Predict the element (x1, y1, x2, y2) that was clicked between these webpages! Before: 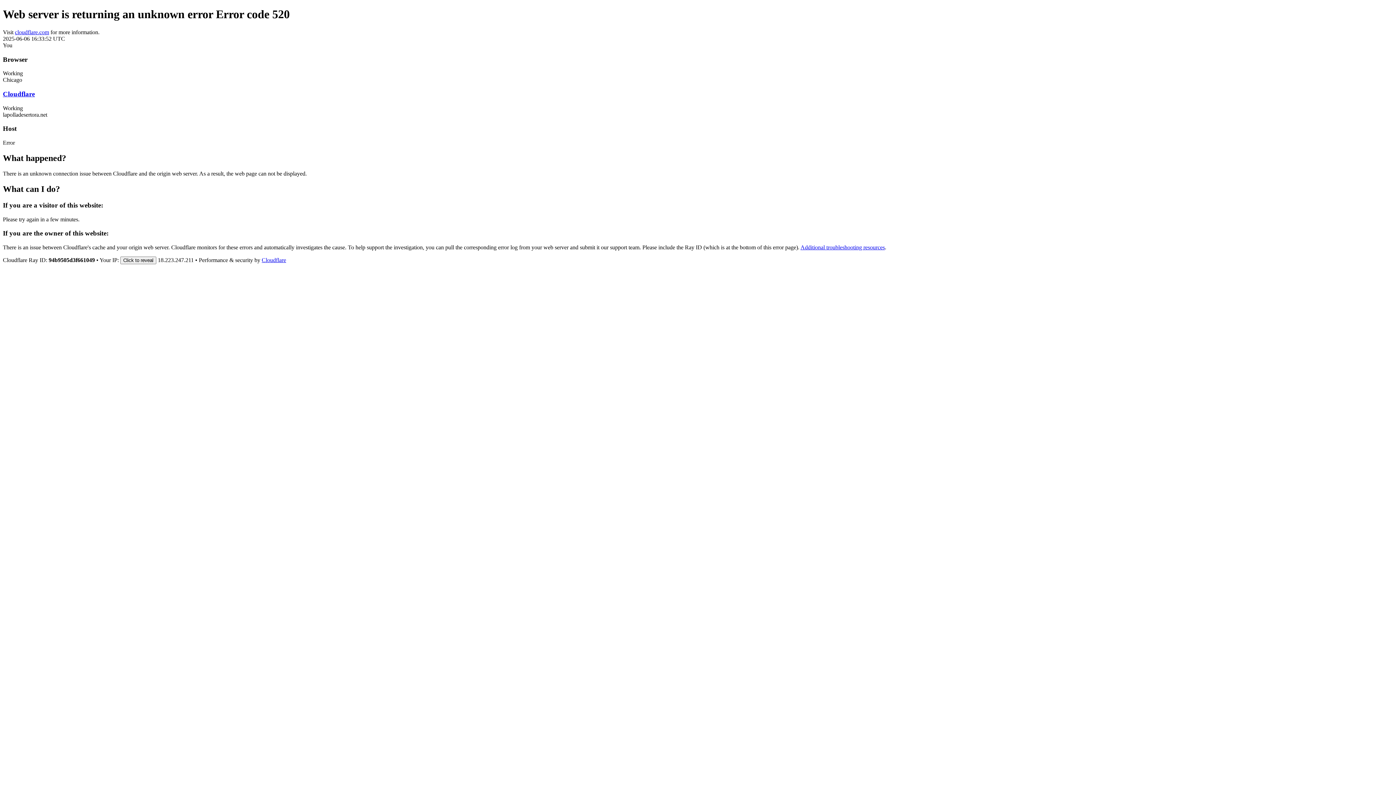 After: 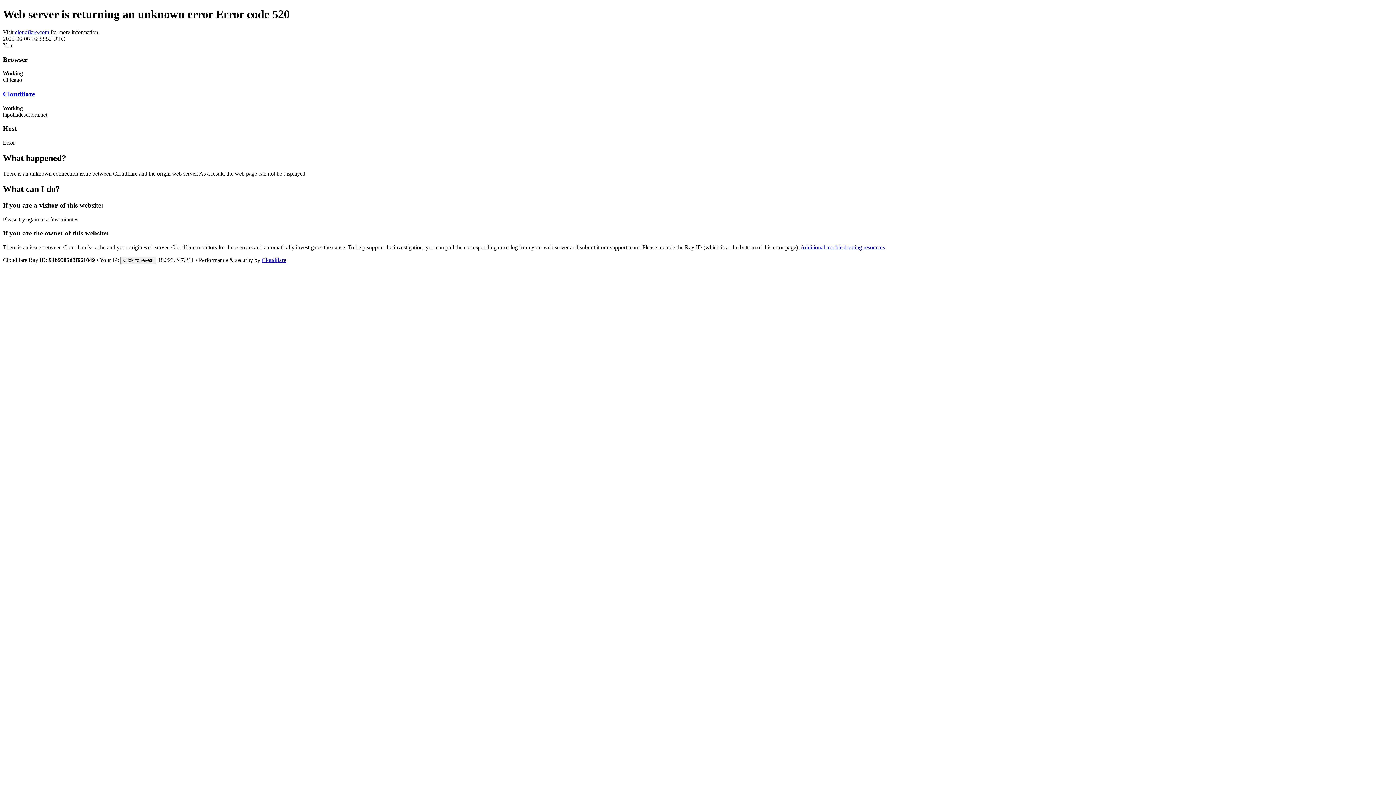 Action: label: cloudflare.com bbox: (14, 29, 49, 35)